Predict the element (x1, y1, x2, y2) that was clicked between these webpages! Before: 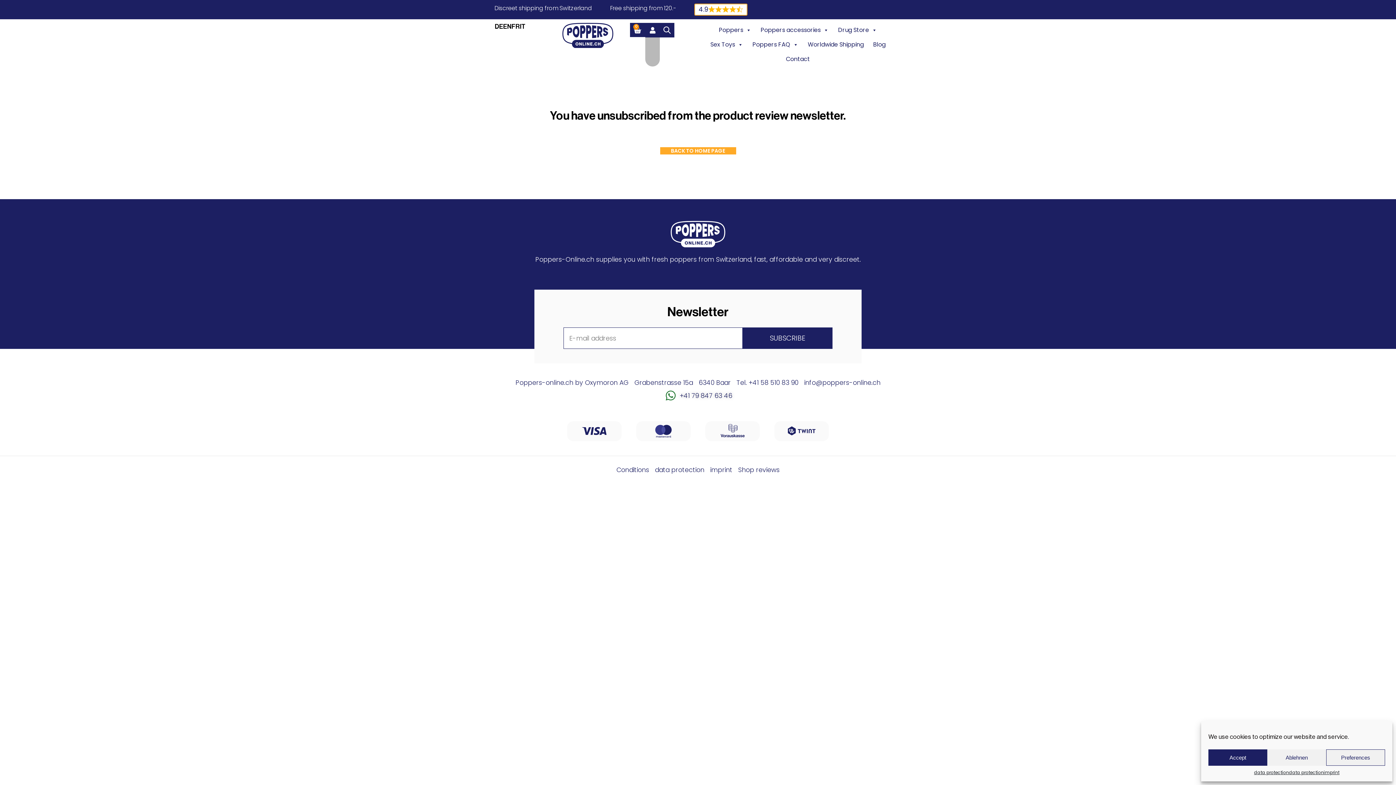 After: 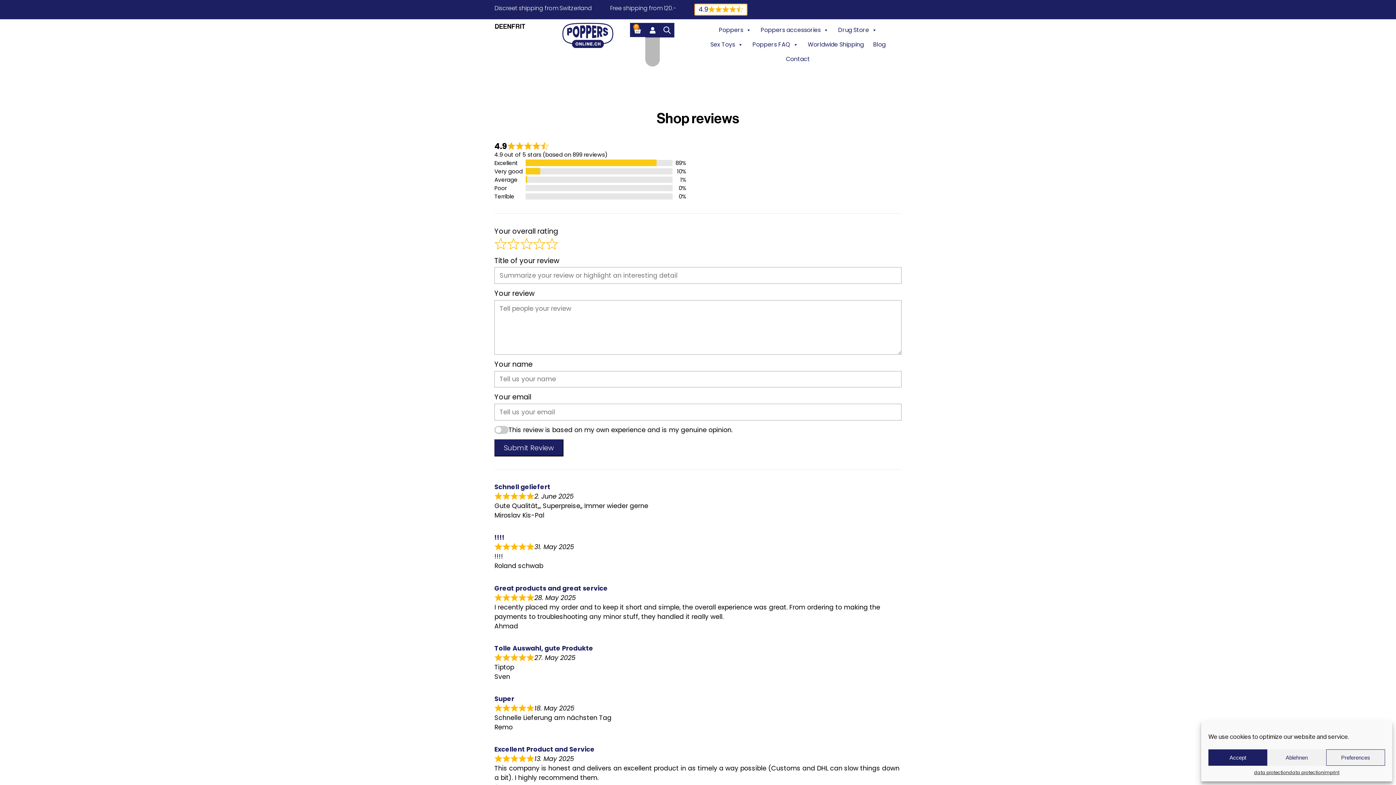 Action: label: Shop reviews bbox: (738, 465, 779, 475)